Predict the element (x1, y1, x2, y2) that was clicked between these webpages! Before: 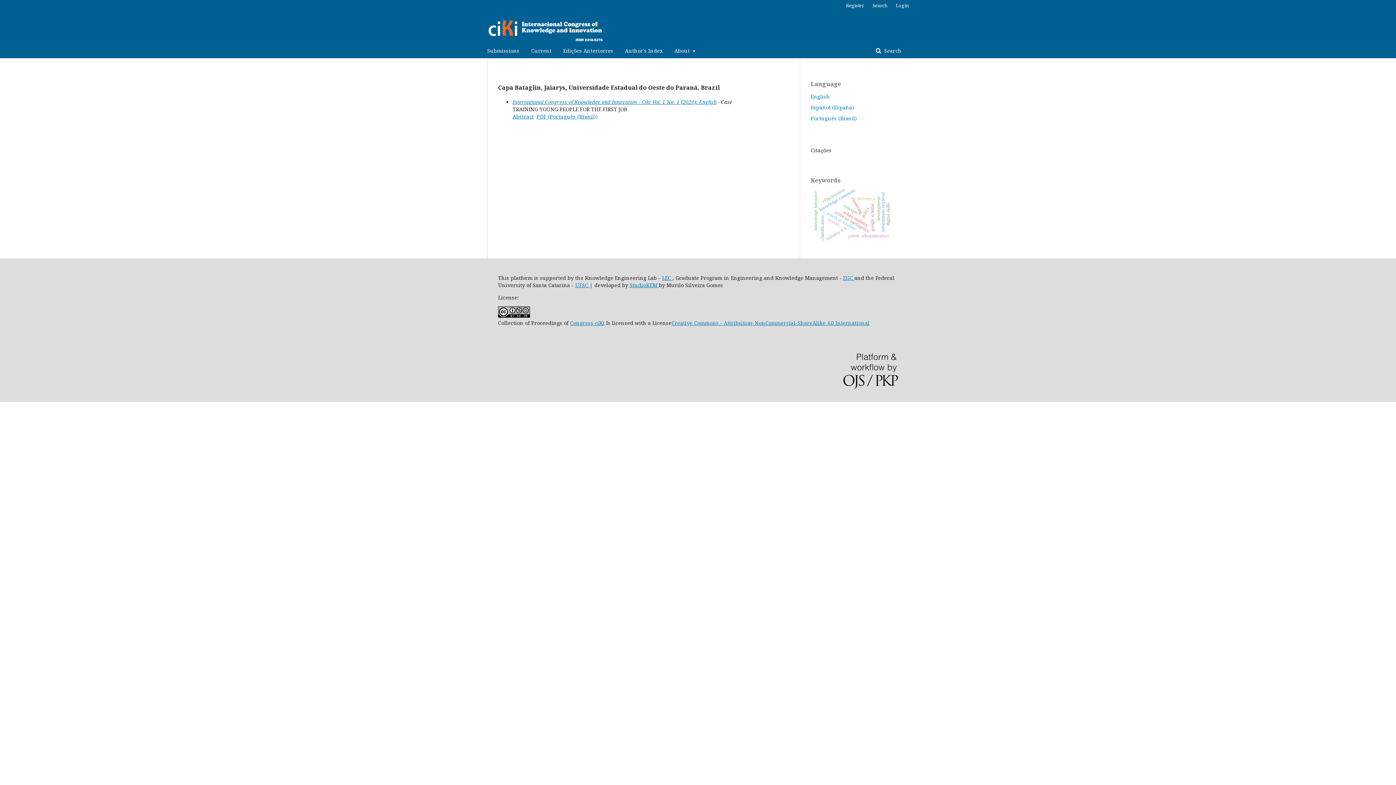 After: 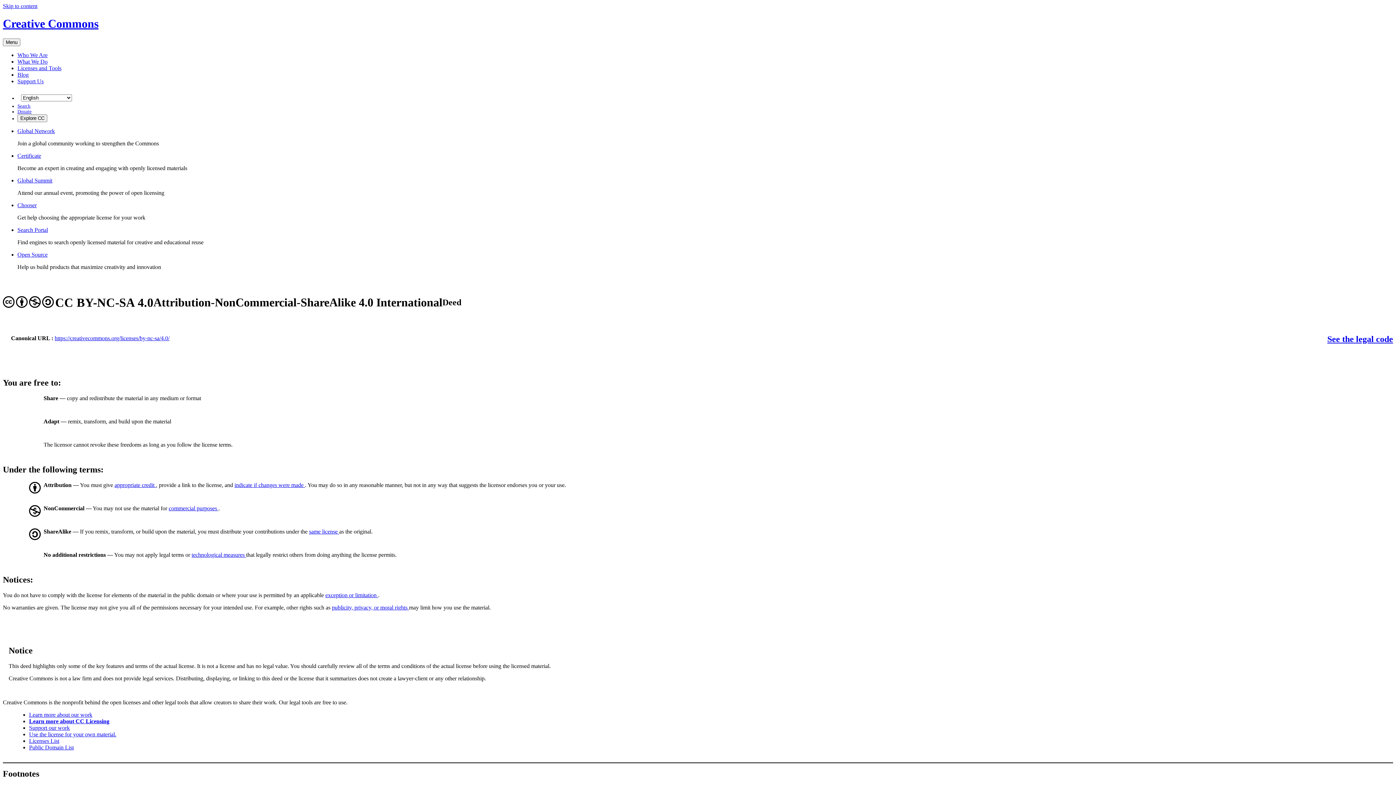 Action: bbox: (671, 319, 869, 326) label: Creative Commons - Attribution-NonCommercial-ShareAlike 4.0 International